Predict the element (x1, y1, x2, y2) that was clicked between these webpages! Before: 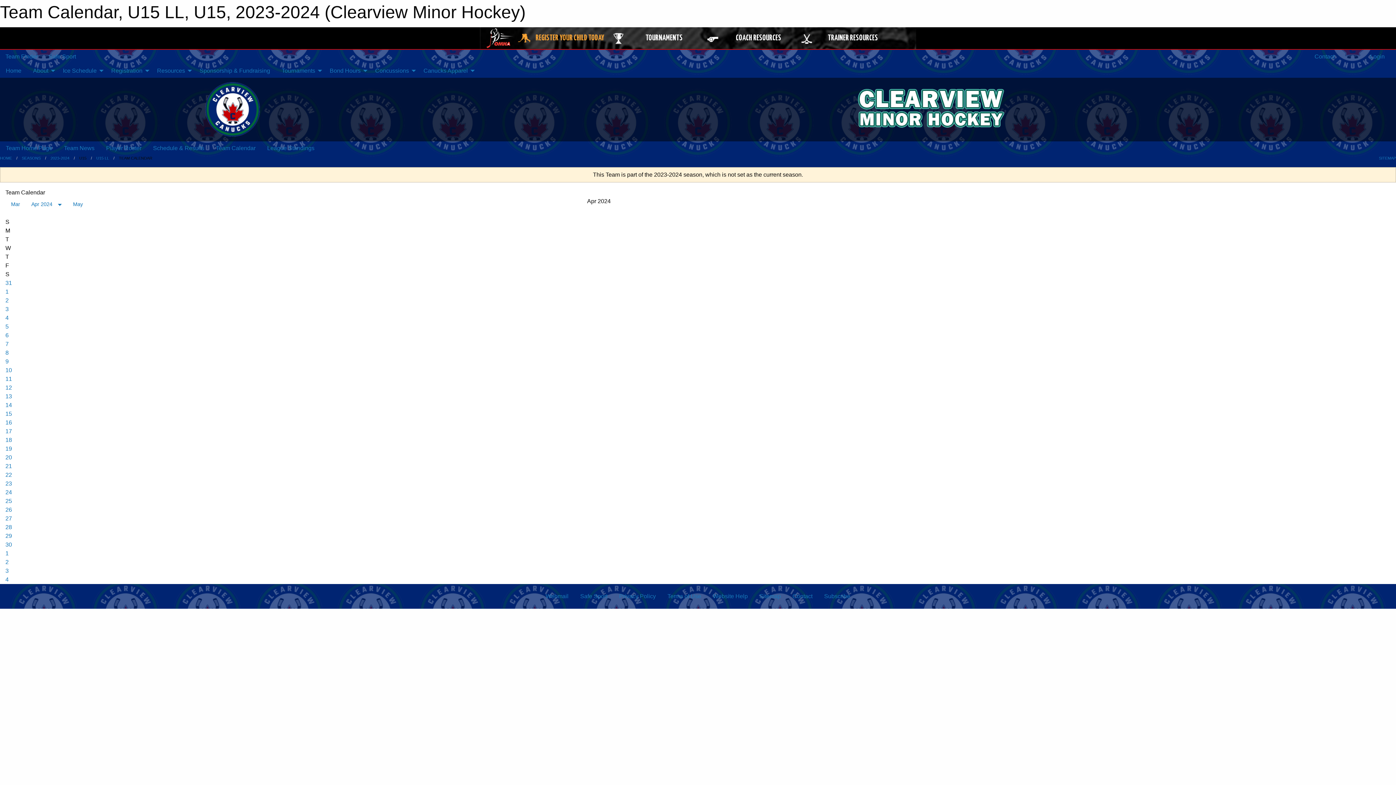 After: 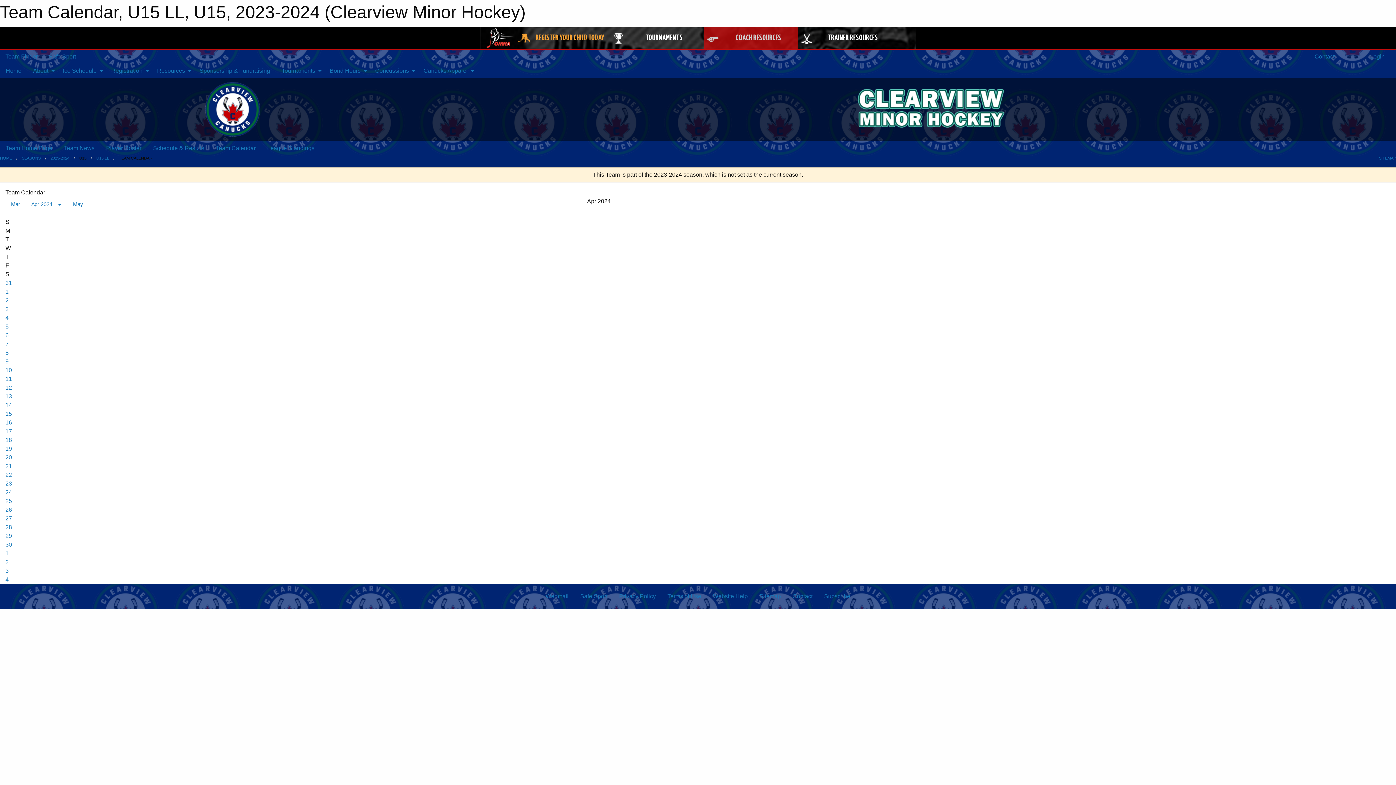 Action: label: COACH RESOURCES bbox: (703, 27, 798, 49)